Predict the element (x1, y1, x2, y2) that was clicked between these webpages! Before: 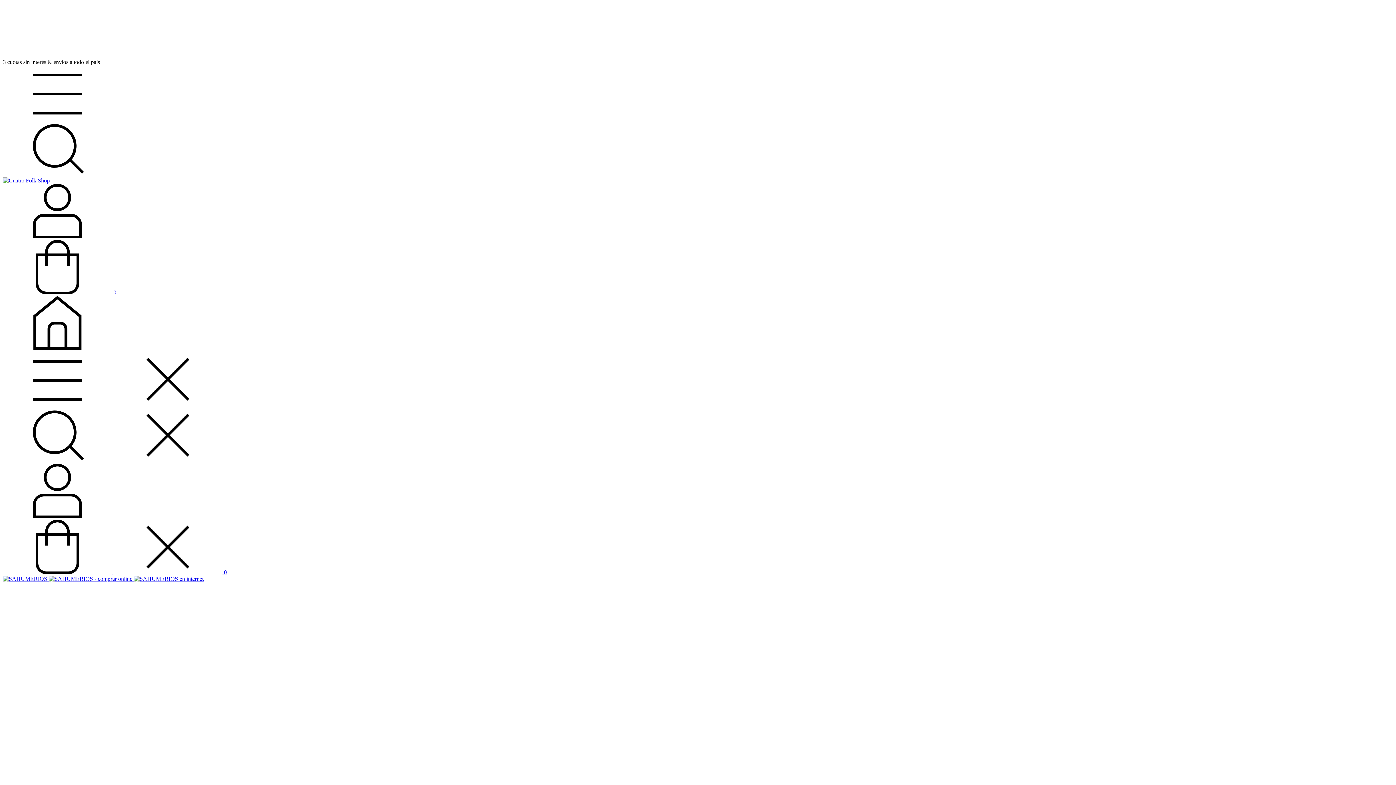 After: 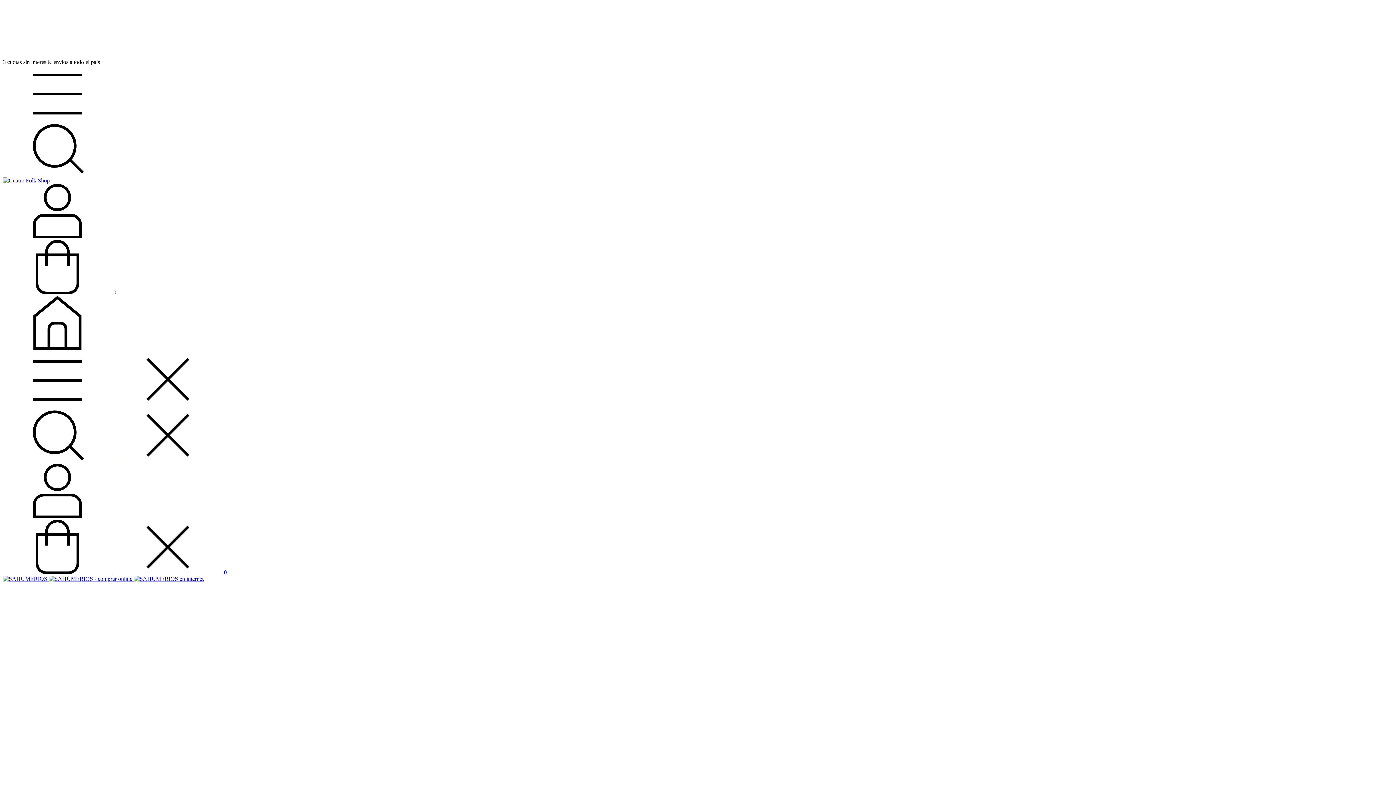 Action: bbox: (2, 569, 226, 575) label:   0